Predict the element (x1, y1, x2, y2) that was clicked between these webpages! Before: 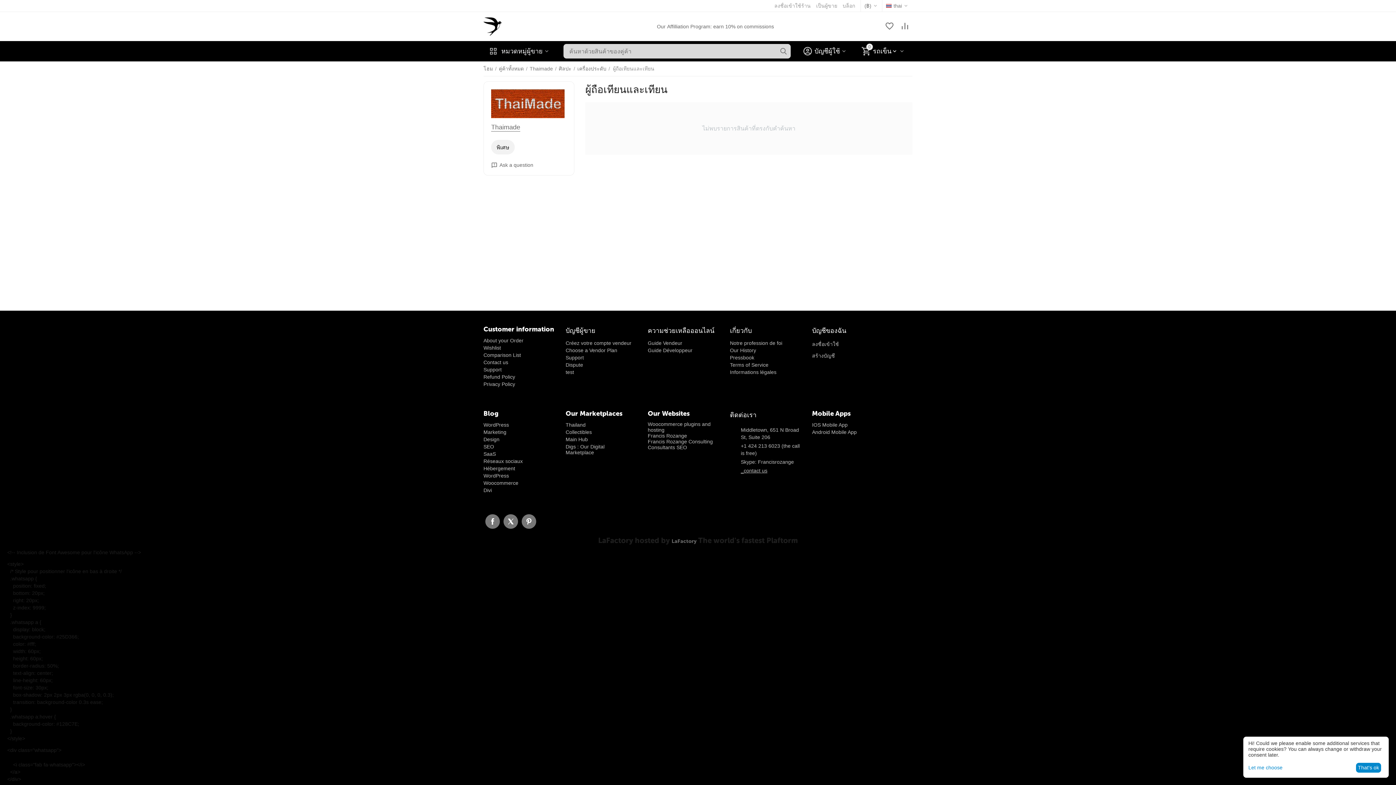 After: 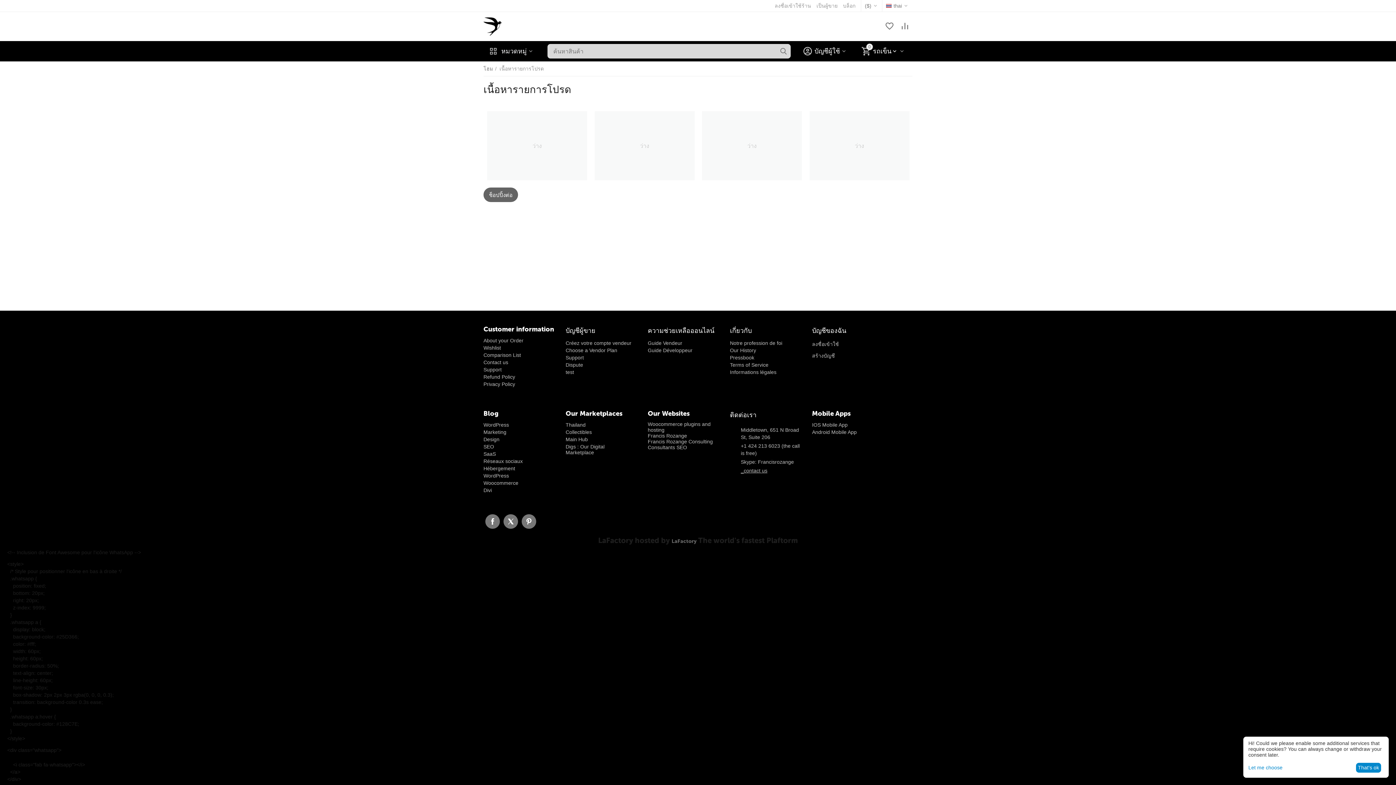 Action: bbox: (885, 21, 894, 31)